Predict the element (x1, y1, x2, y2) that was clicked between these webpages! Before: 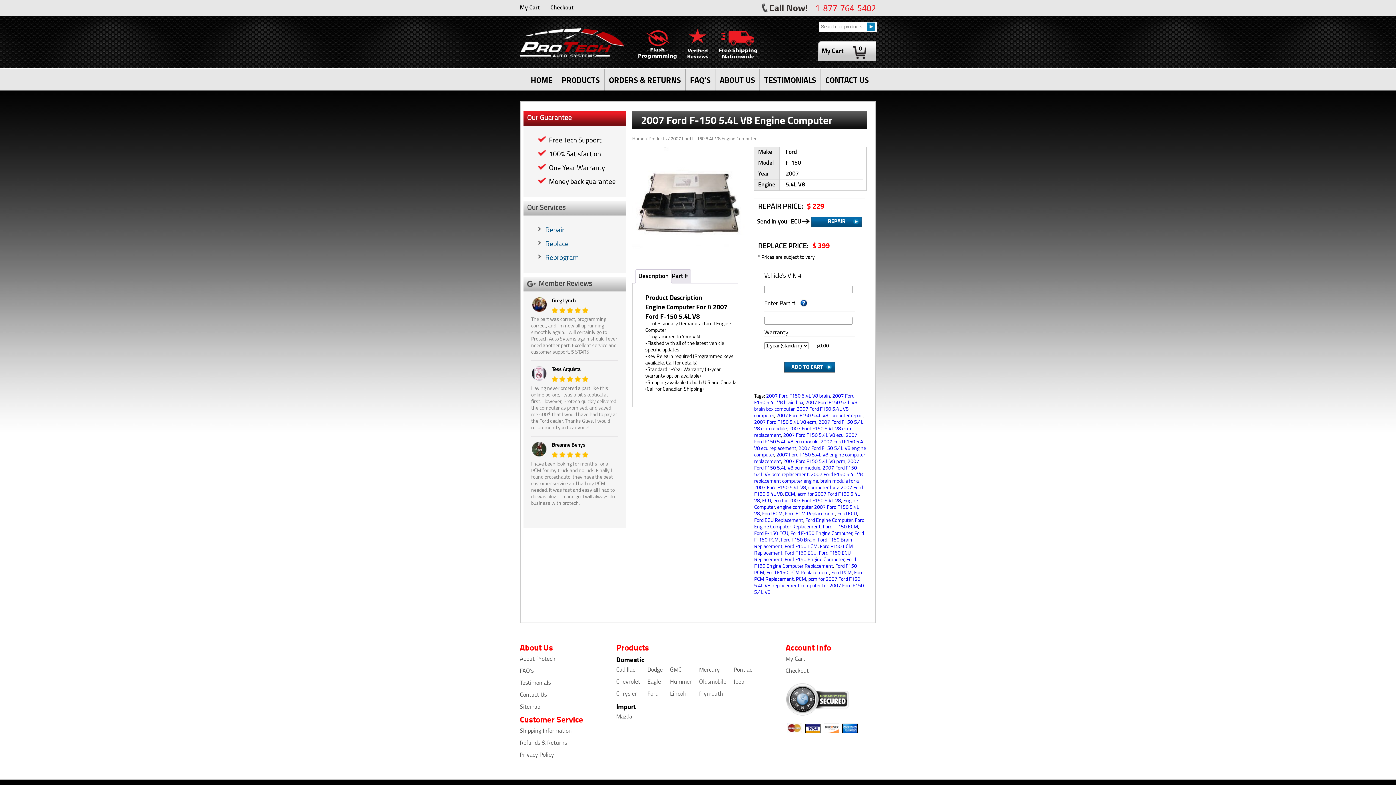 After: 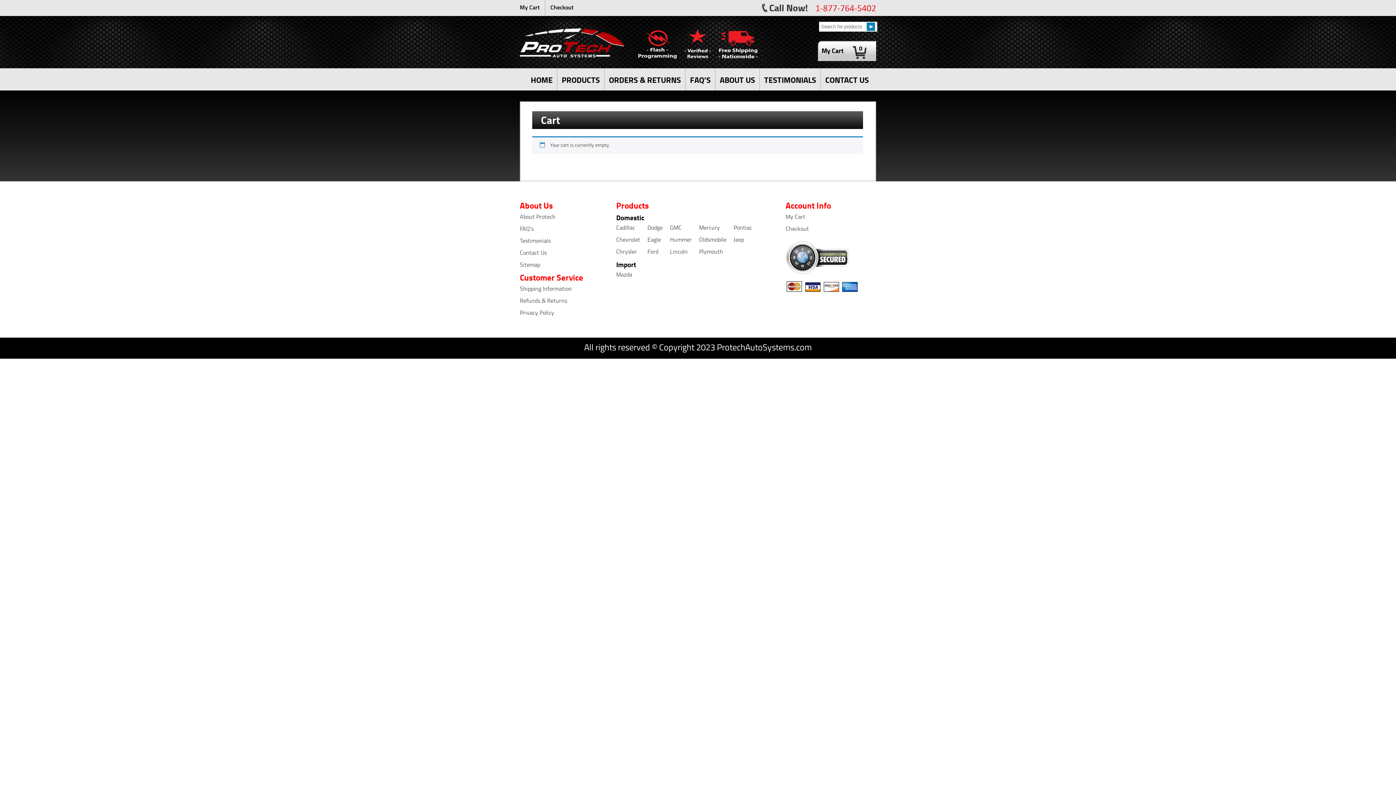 Action: label: Checkout bbox: (545, 0, 578, 16)